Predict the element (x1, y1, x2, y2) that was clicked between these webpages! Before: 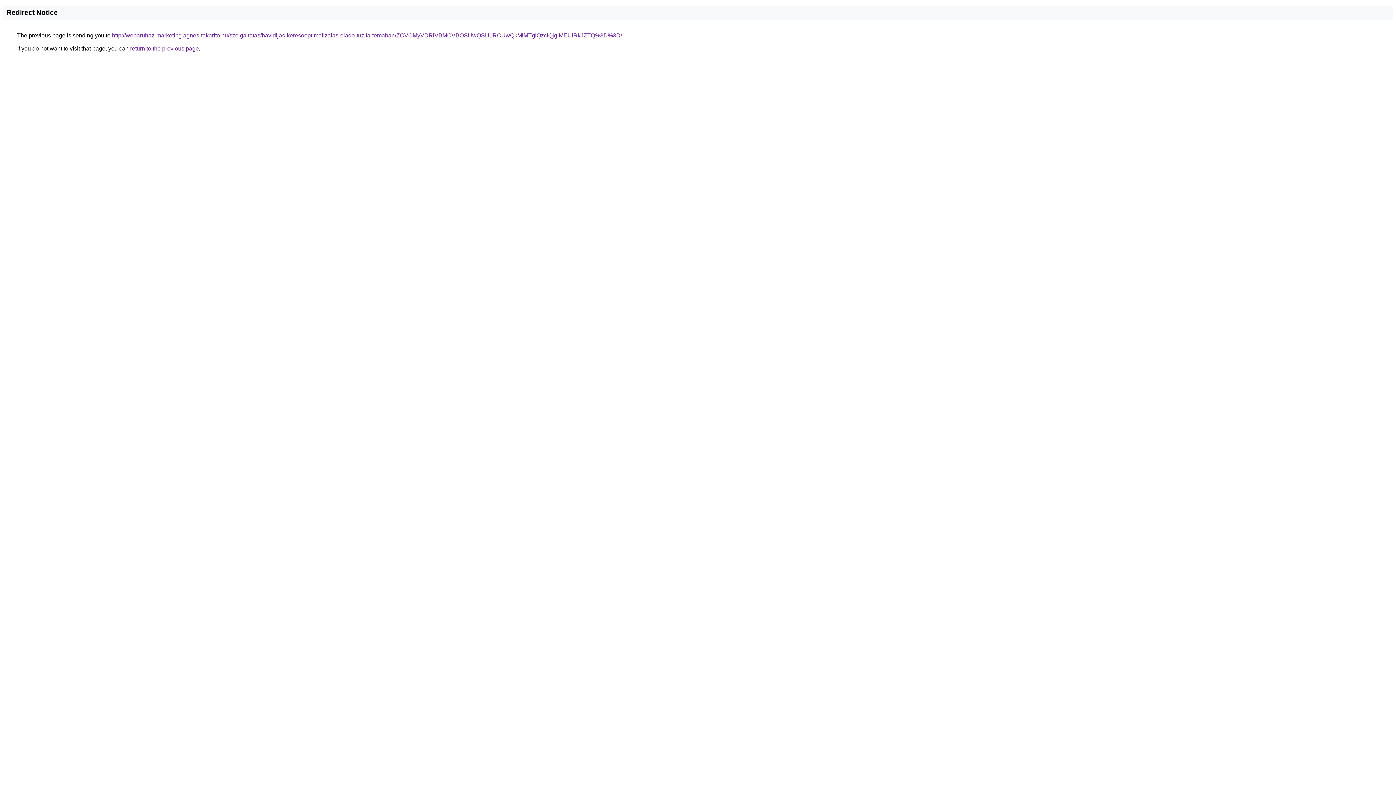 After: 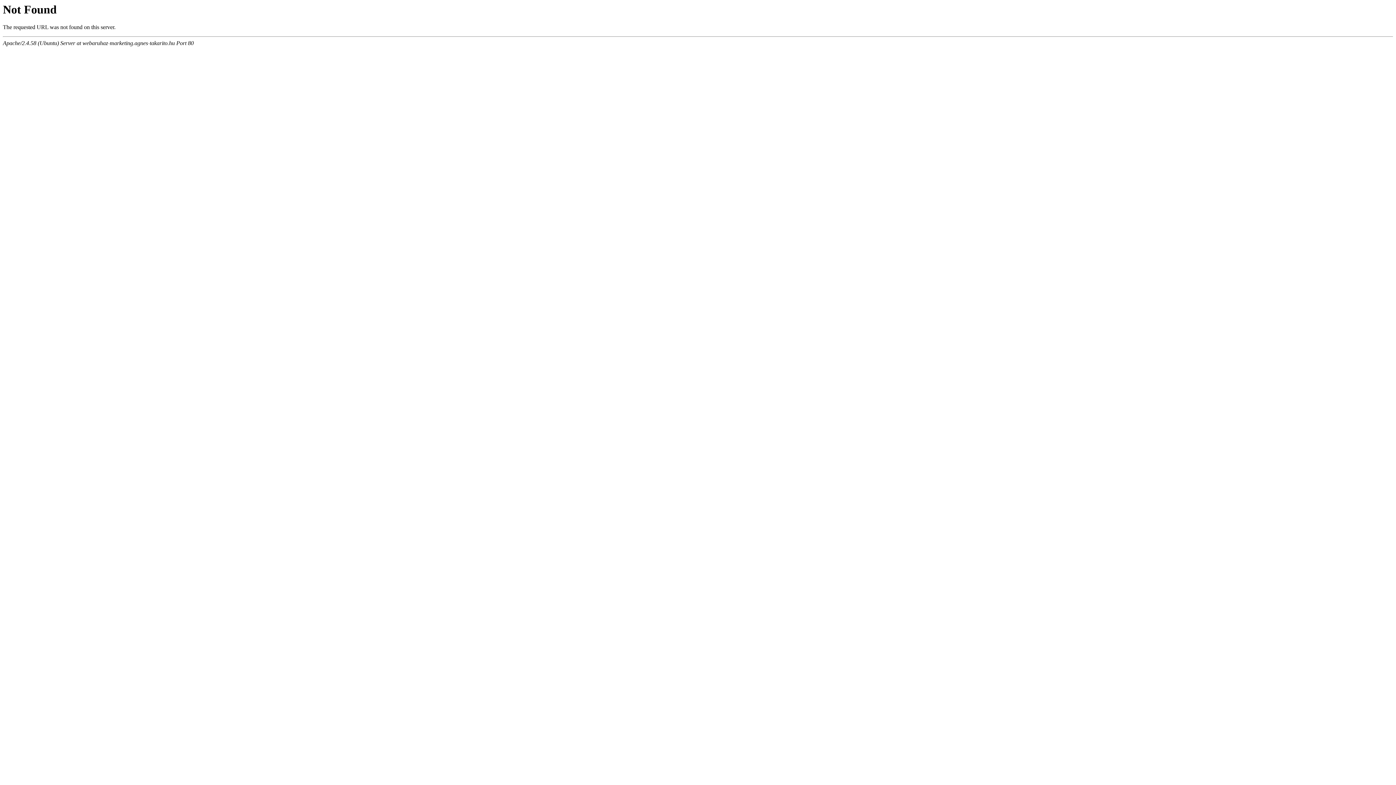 Action: bbox: (112, 32, 622, 38) label: http://webaruhaz-marketing.agnes-takarito.hu/szolgaltatas/havidijas-keresooptimalizalas-elado-tuzifa-temaban/ZCVCMyVDRiVBMCVBOSUwQSU1RCUwQkMlMTglQzclQjglMEUlRkJZTQ%3D%3D/